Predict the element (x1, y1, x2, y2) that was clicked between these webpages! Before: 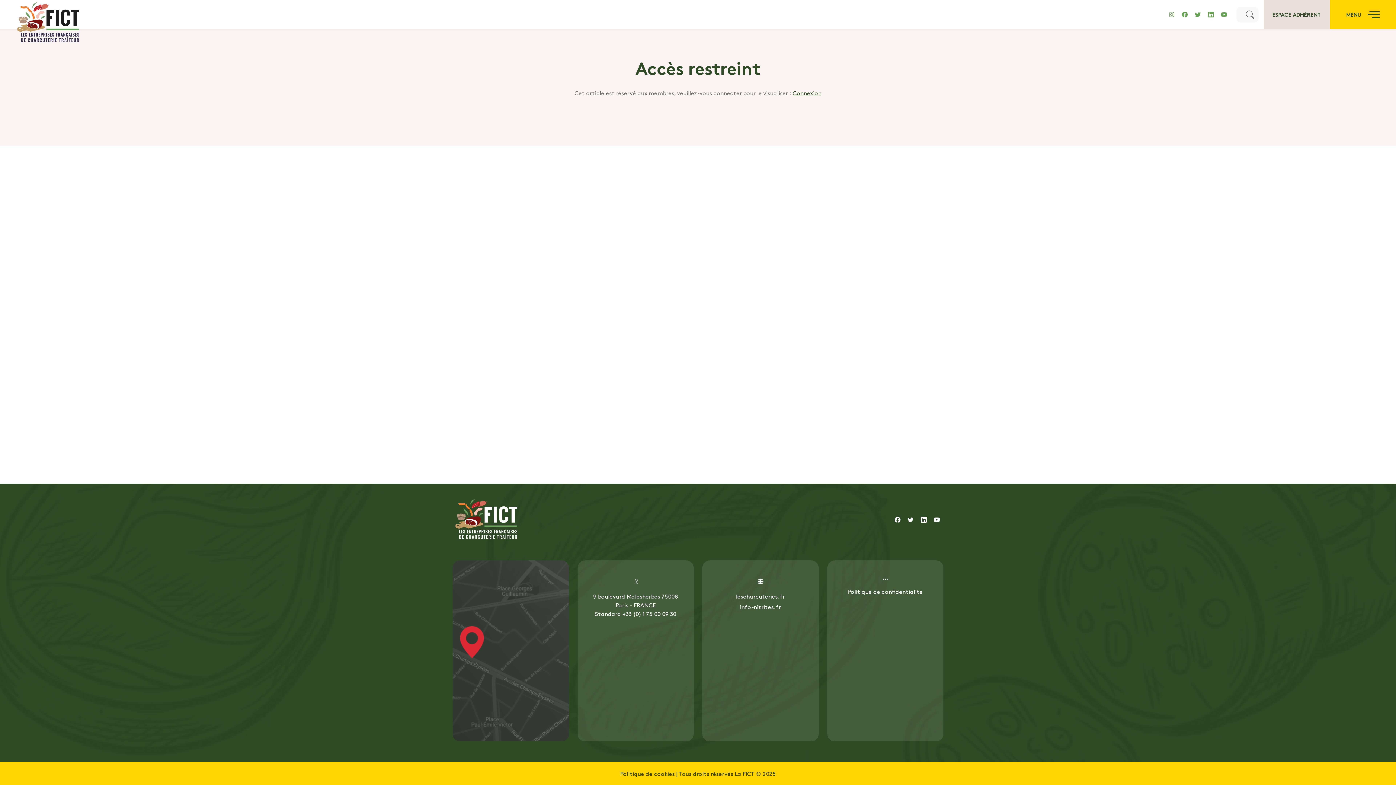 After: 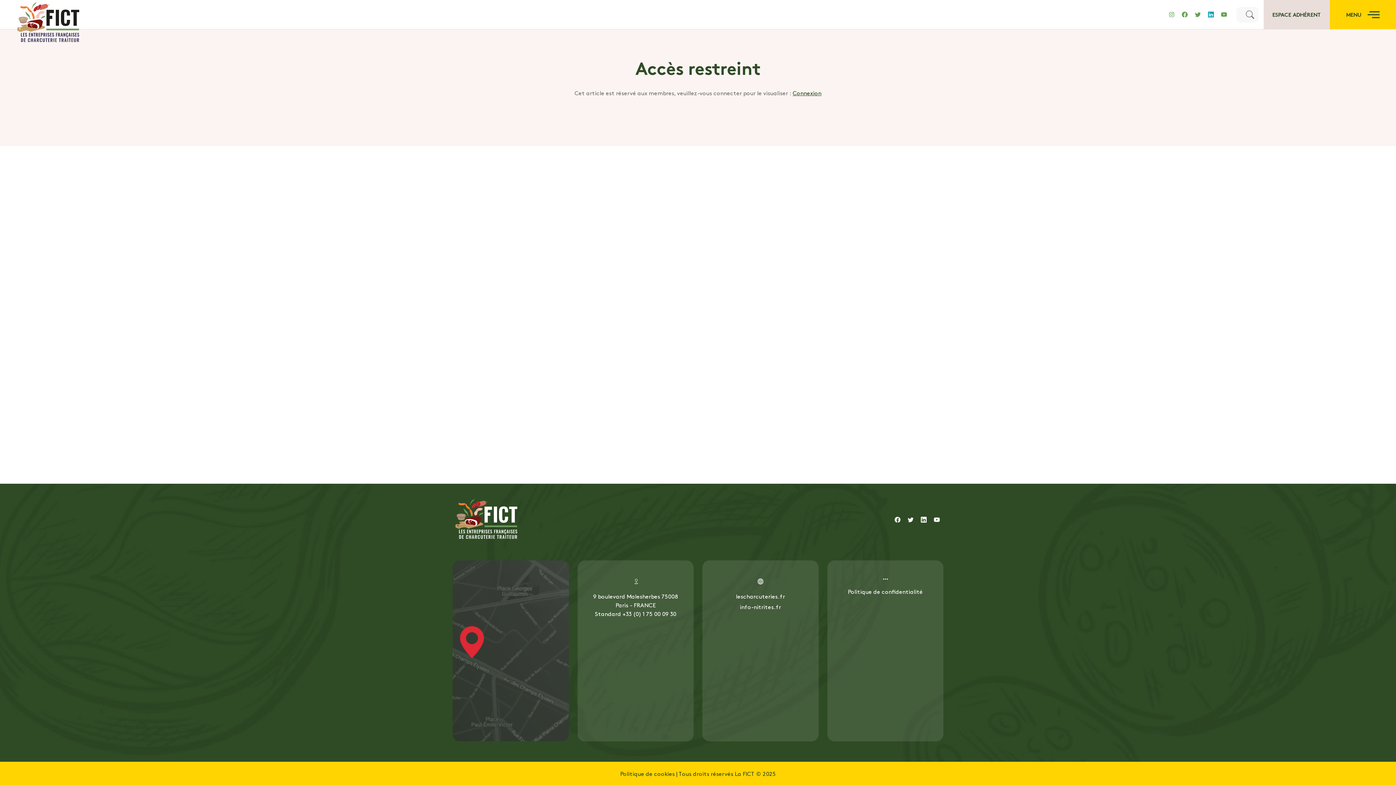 Action: bbox: (1208, 11, 1214, 17)